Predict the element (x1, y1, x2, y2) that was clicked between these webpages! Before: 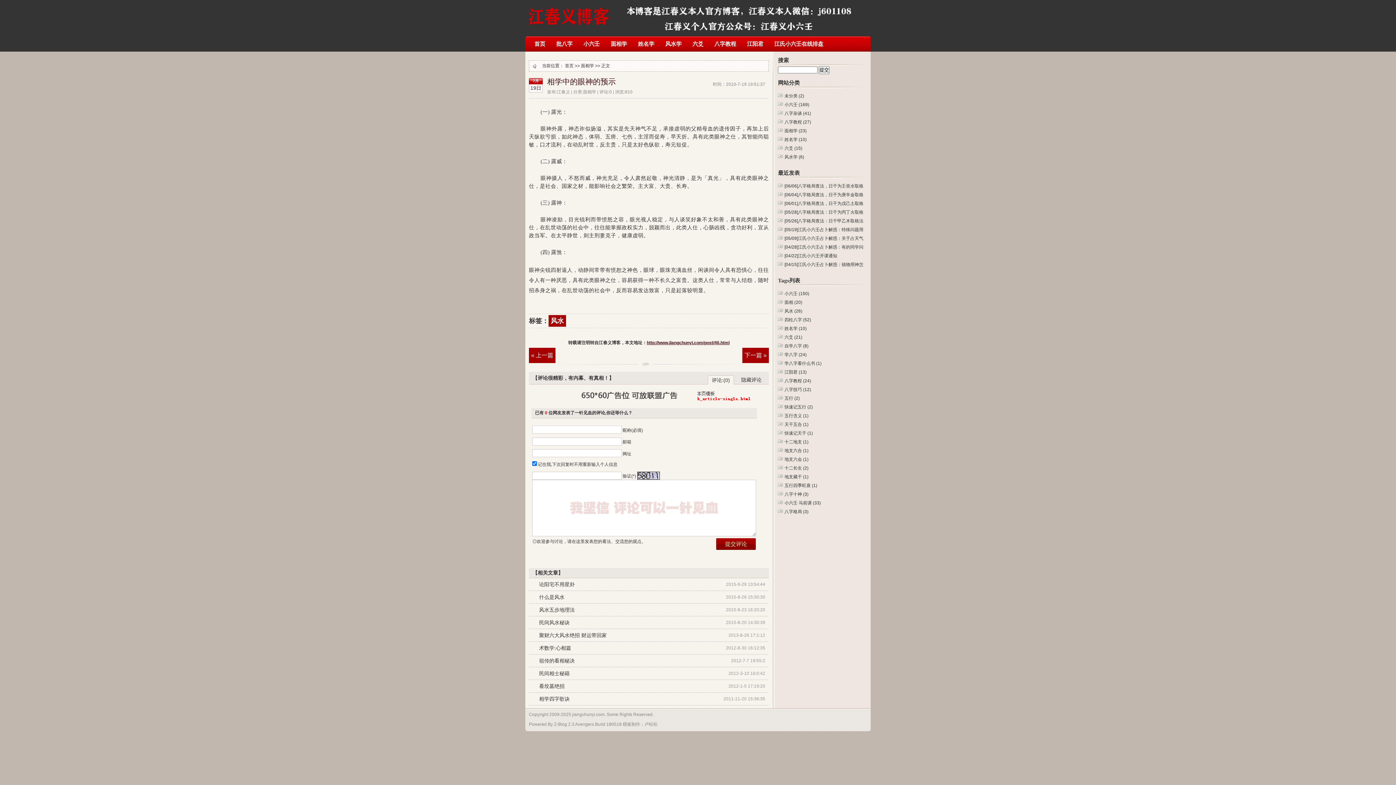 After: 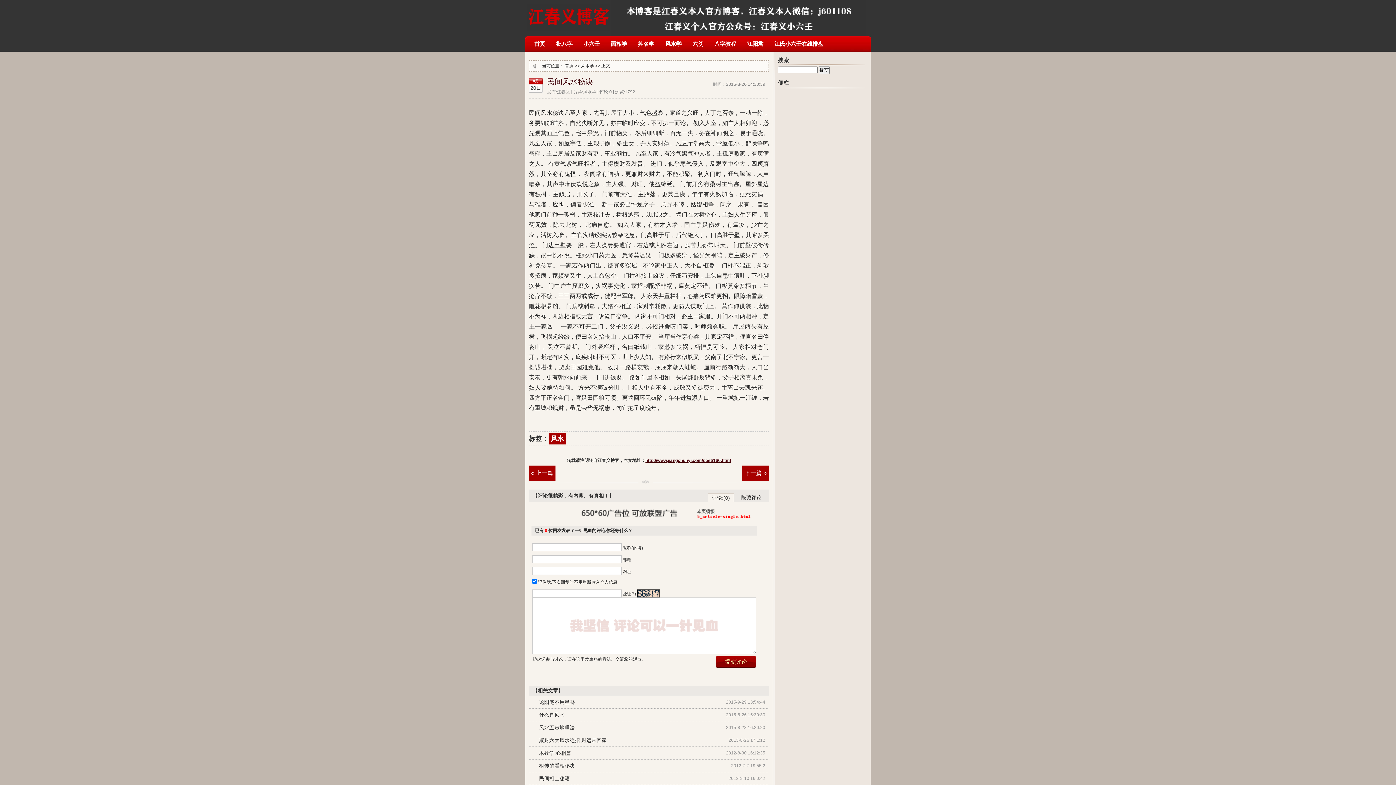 Action: label: 民间风水秘诀 bbox: (532, 619, 765, 626)